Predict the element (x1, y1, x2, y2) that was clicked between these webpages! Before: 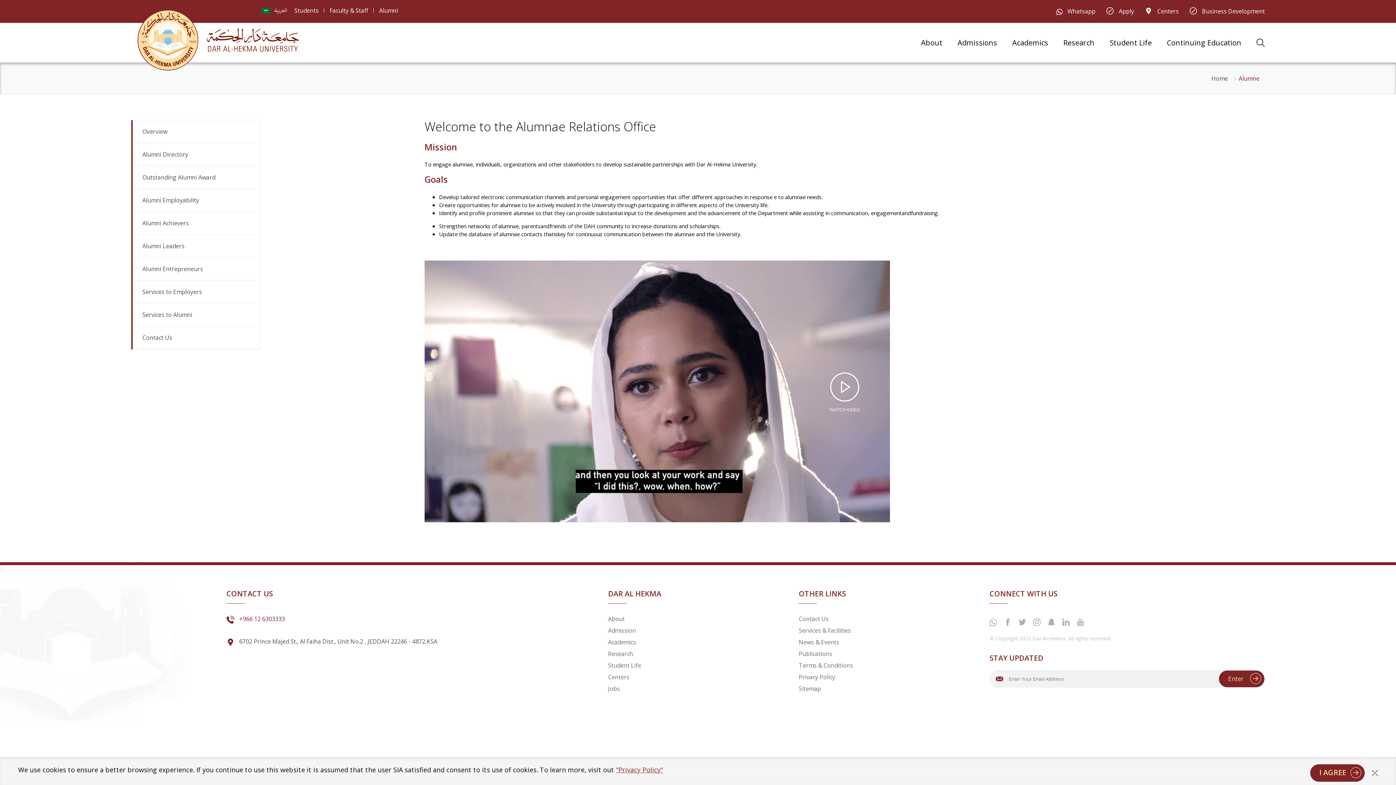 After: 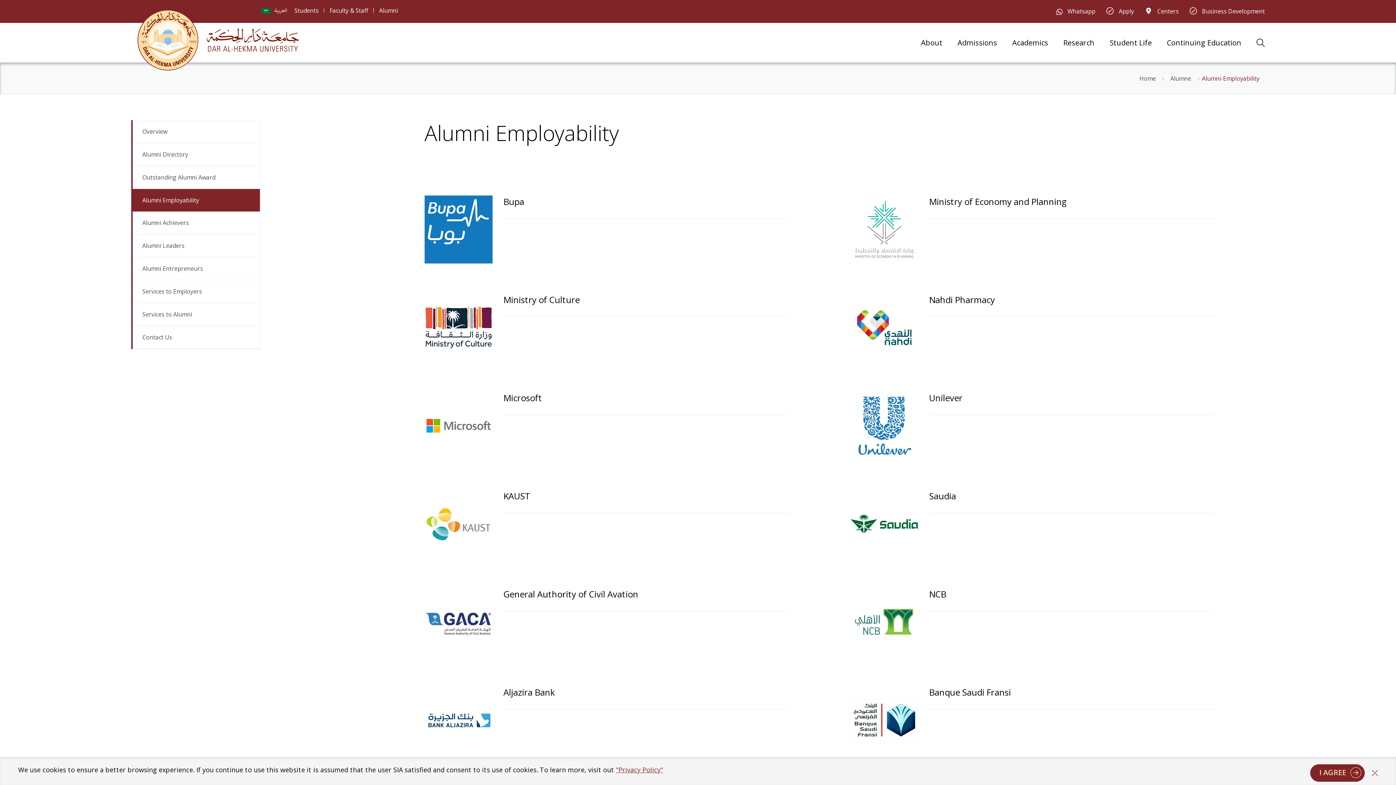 Action: bbox: (132, 189, 259, 212) label: Alumni Employability